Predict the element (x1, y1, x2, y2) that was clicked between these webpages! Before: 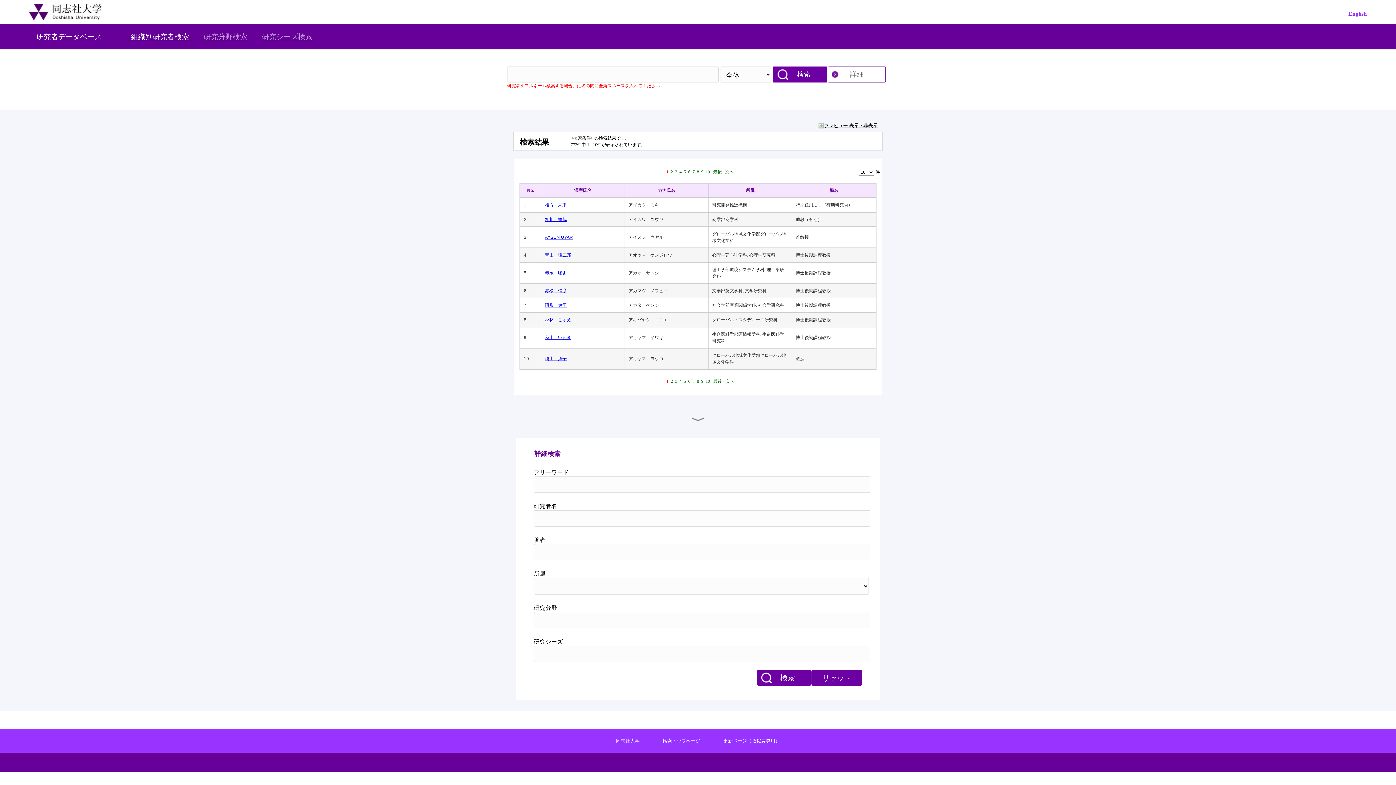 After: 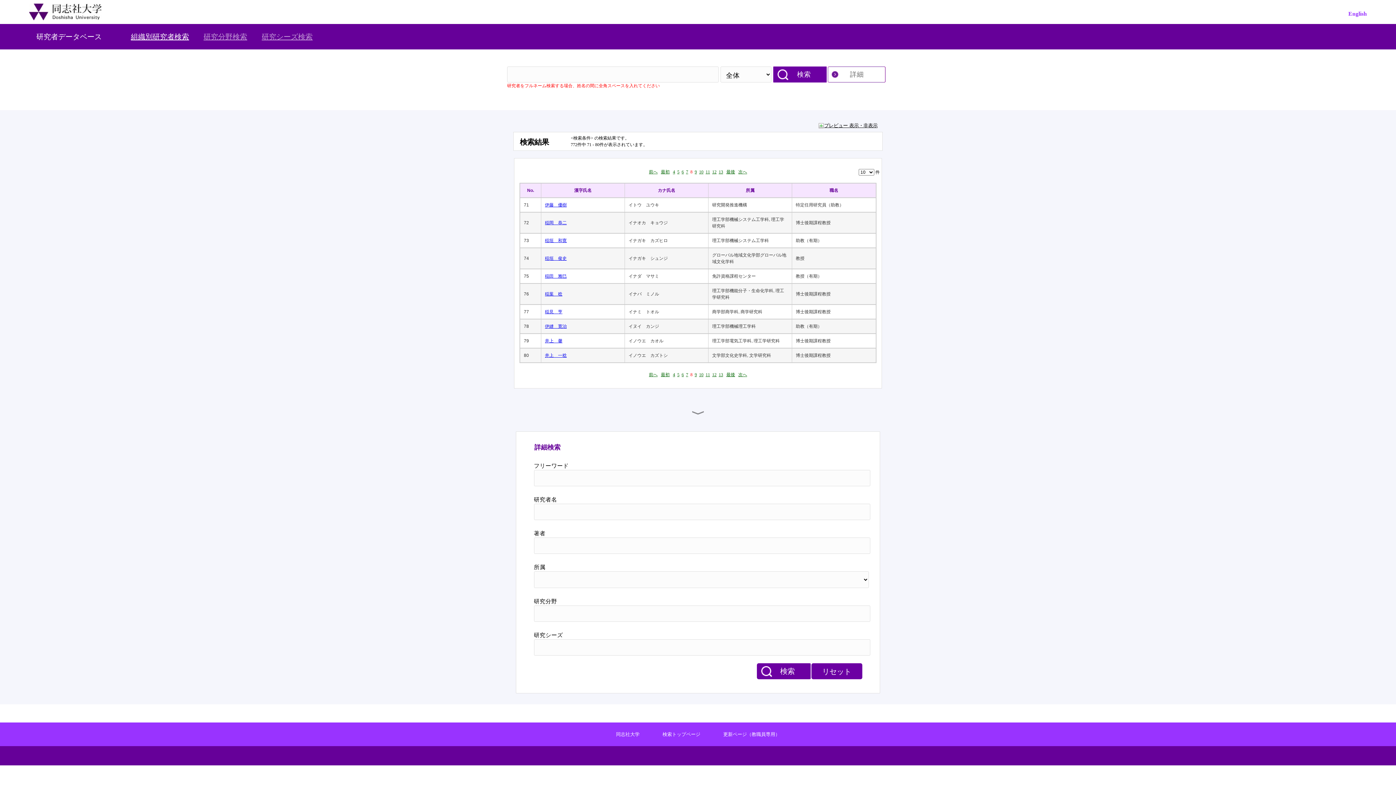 Action: label: 8 bbox: (697, 378, 699, 384)